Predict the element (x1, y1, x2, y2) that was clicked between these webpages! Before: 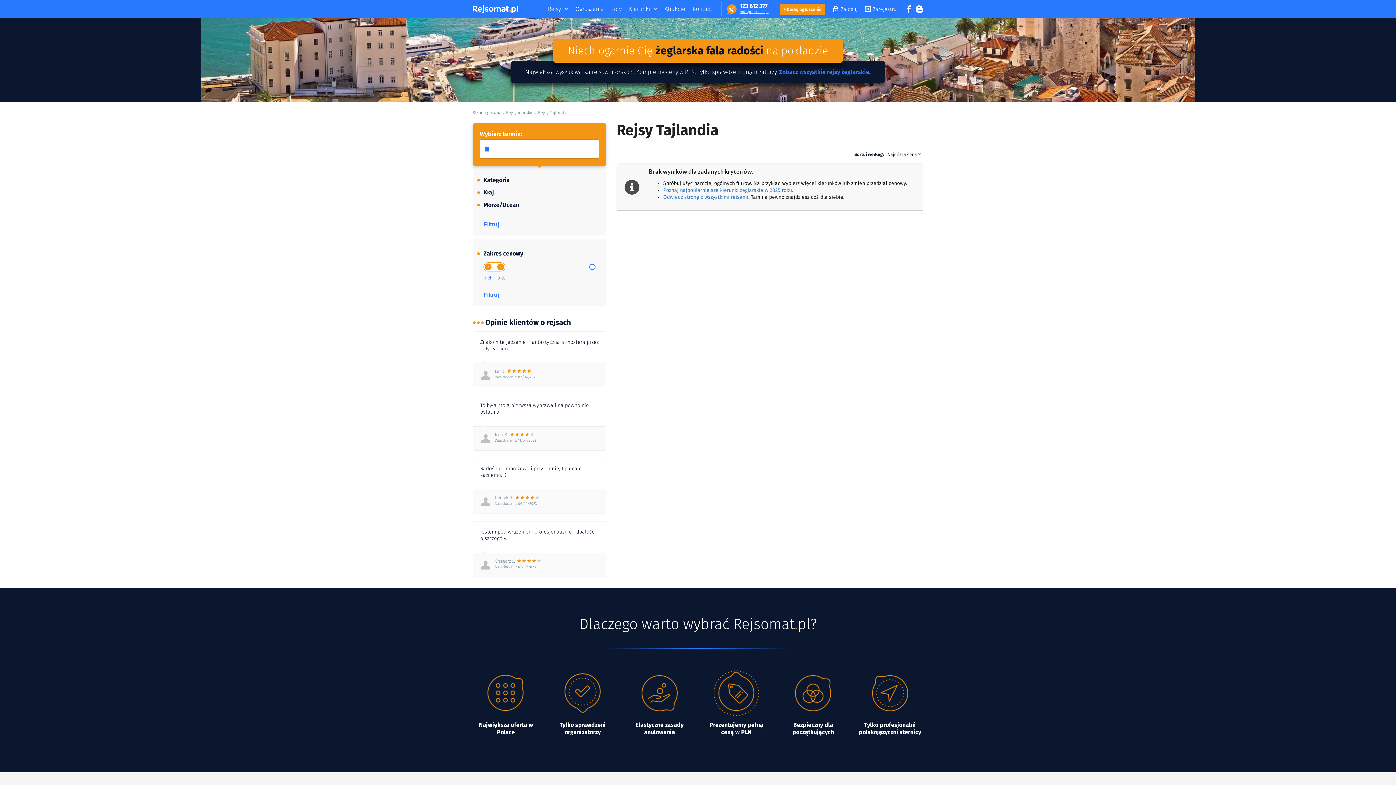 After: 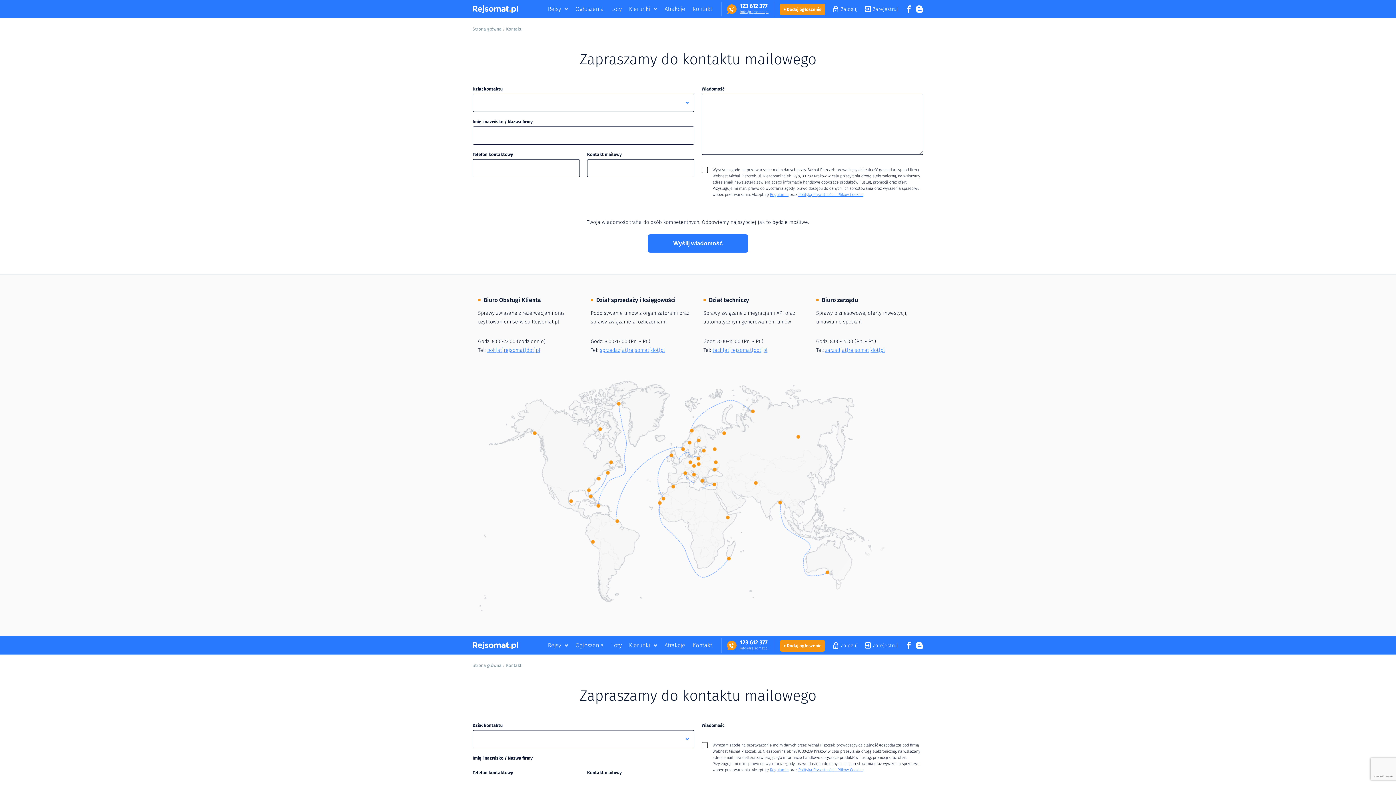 Action: label: Kontakt bbox: (692, 0, 712, 18)